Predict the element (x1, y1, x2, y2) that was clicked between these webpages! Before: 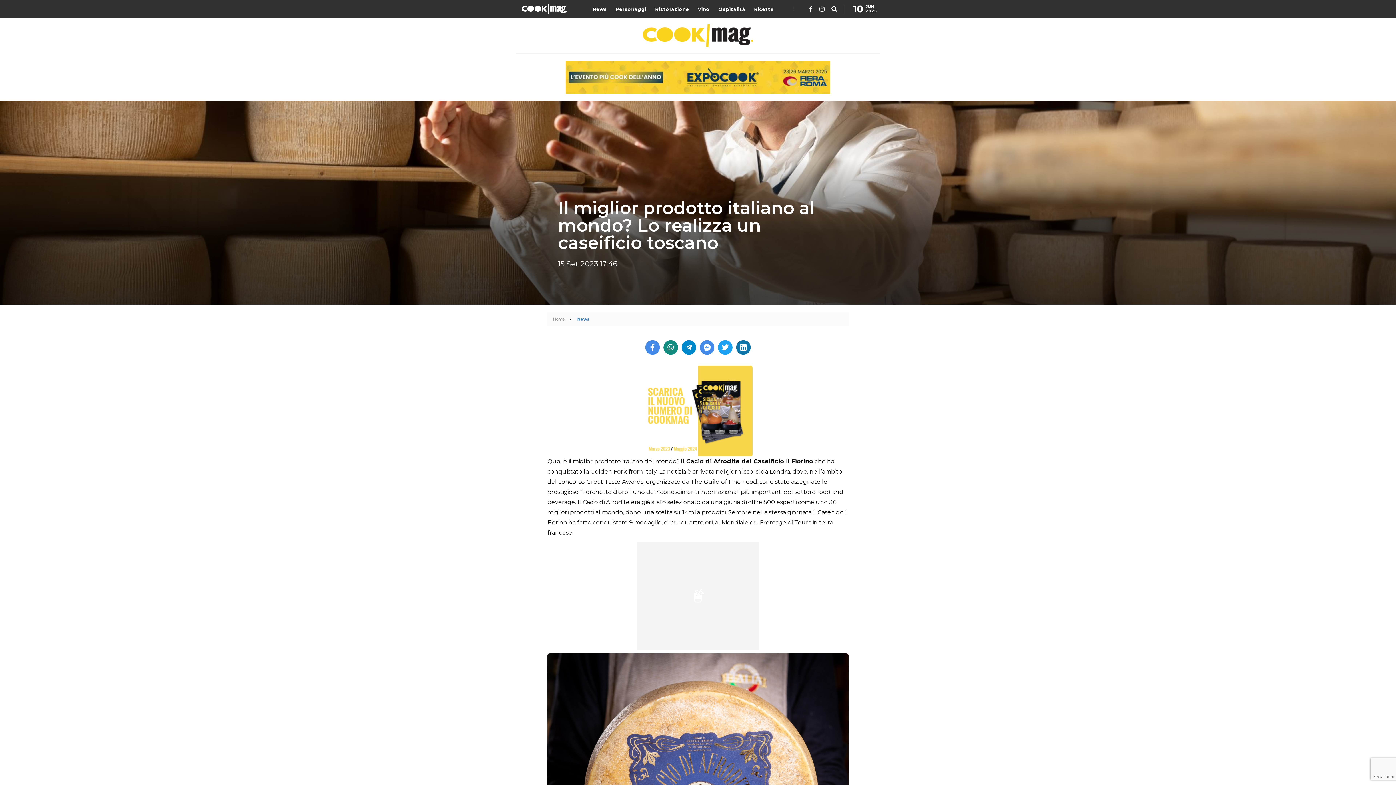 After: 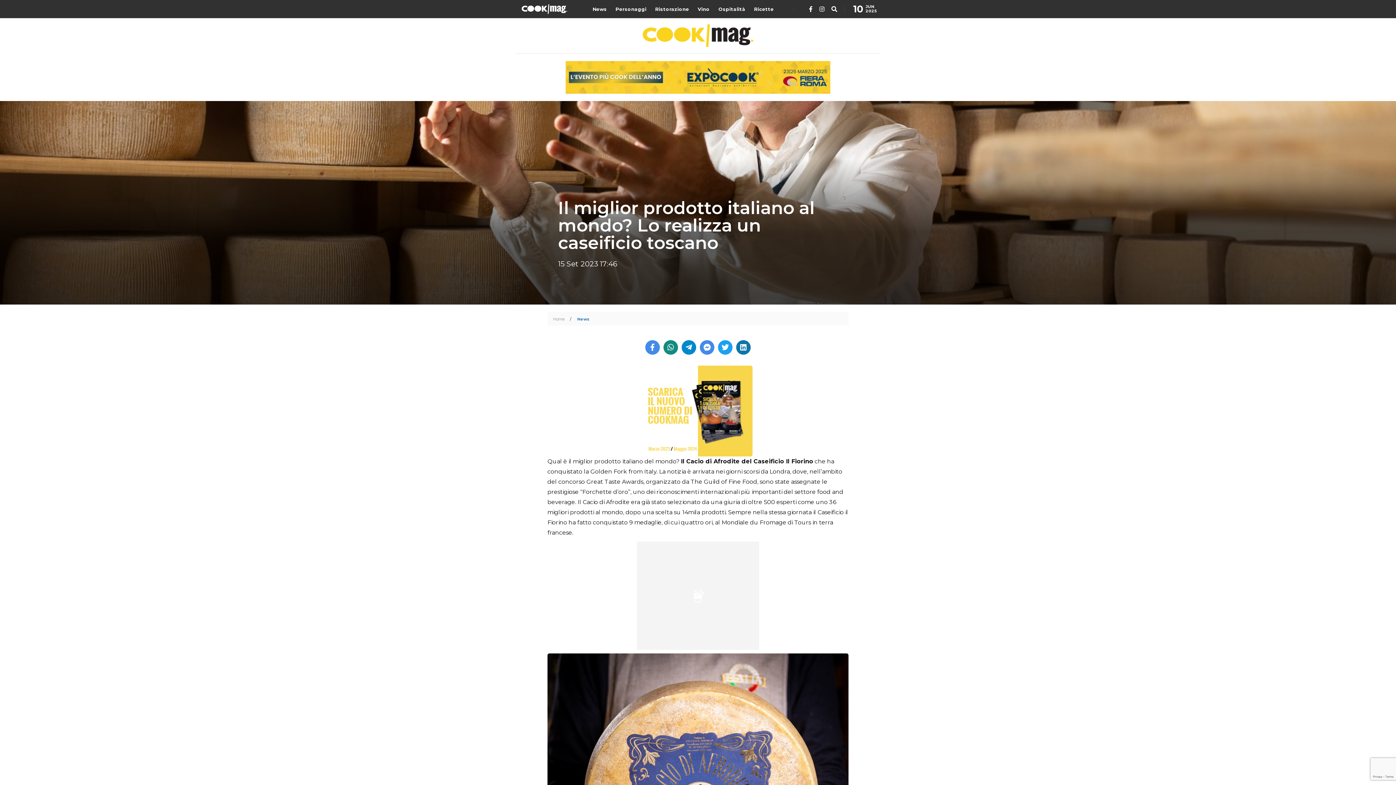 Action: bbox: (643, 407, 752, 414)